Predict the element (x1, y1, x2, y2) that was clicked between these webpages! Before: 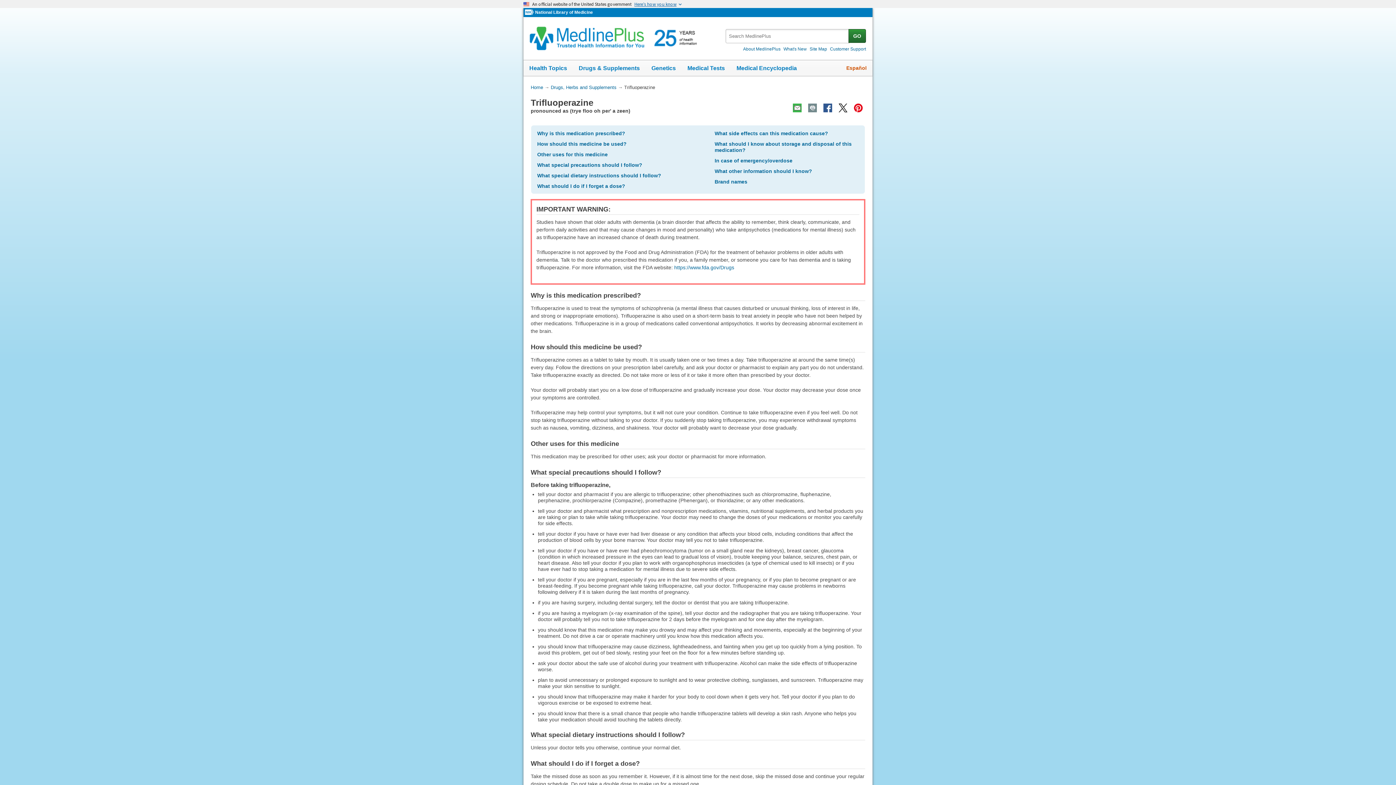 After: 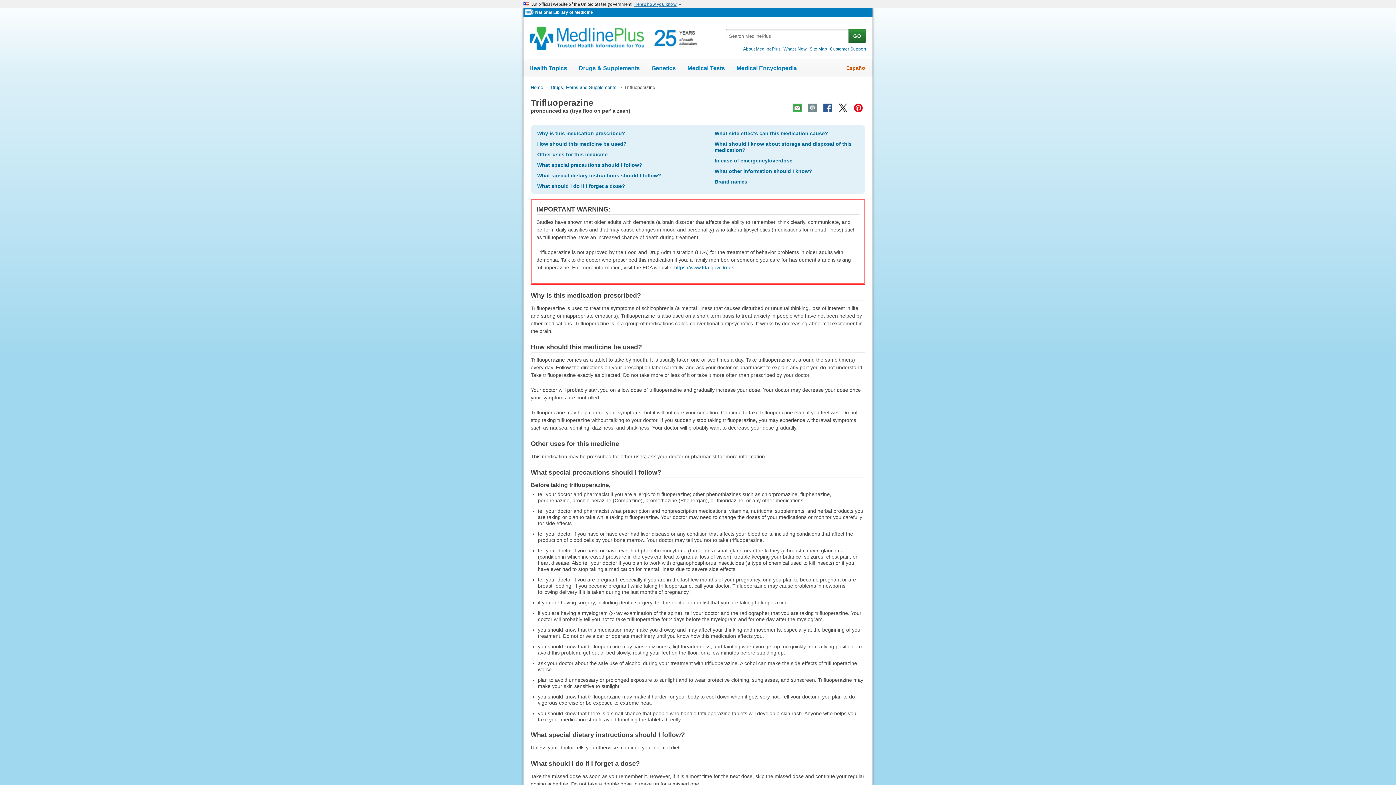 Action: bbox: (836, 102, 850, 113)